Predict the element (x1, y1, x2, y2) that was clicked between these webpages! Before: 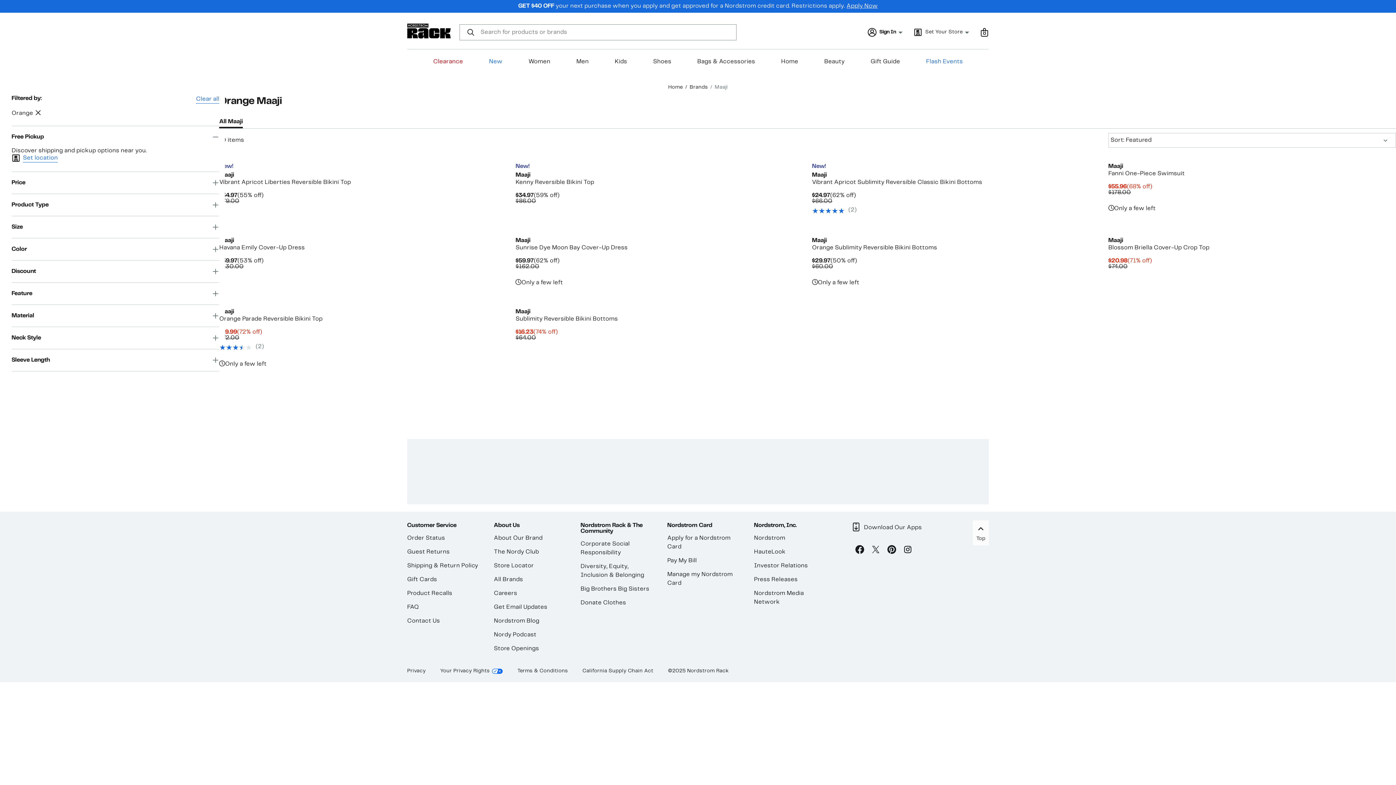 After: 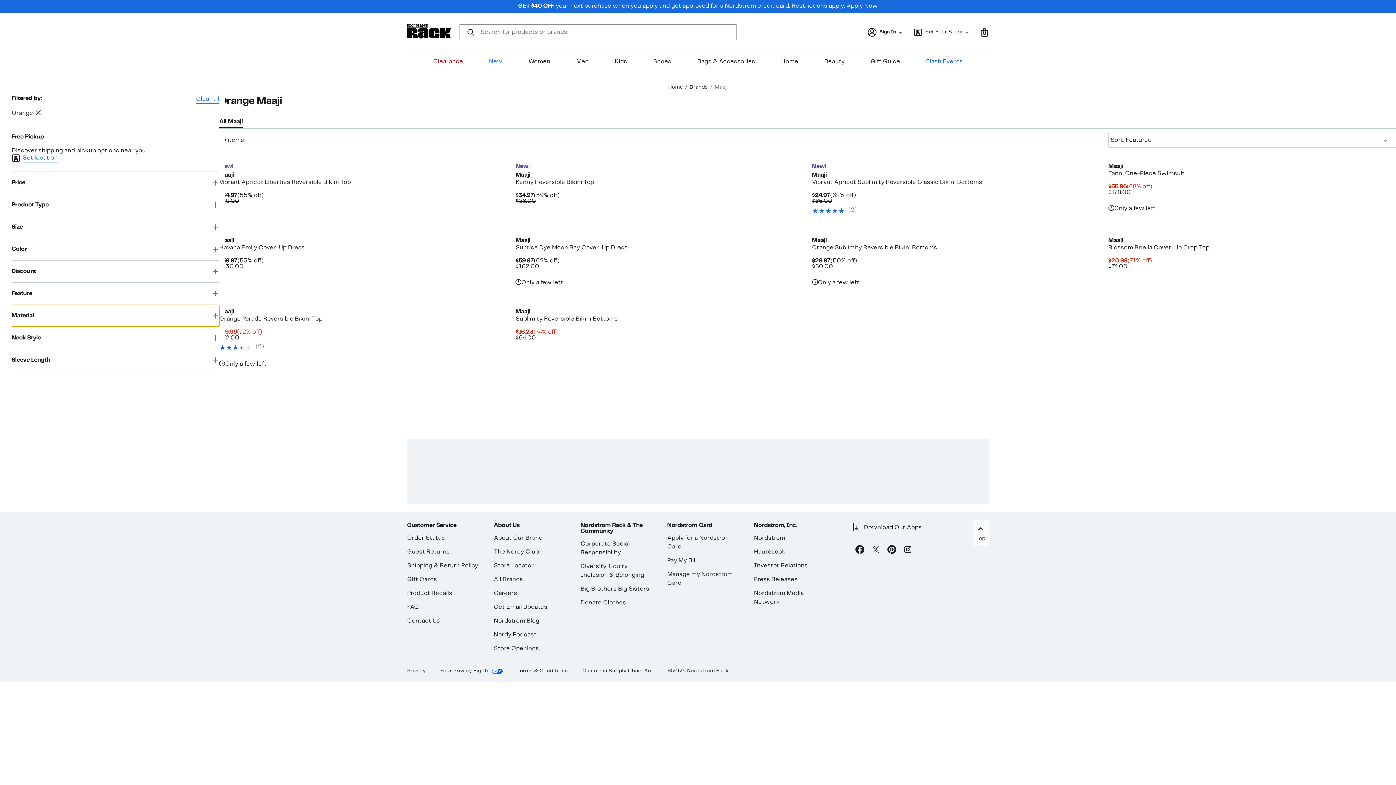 Action: bbox: (11, 305, 219, 326) label: Material